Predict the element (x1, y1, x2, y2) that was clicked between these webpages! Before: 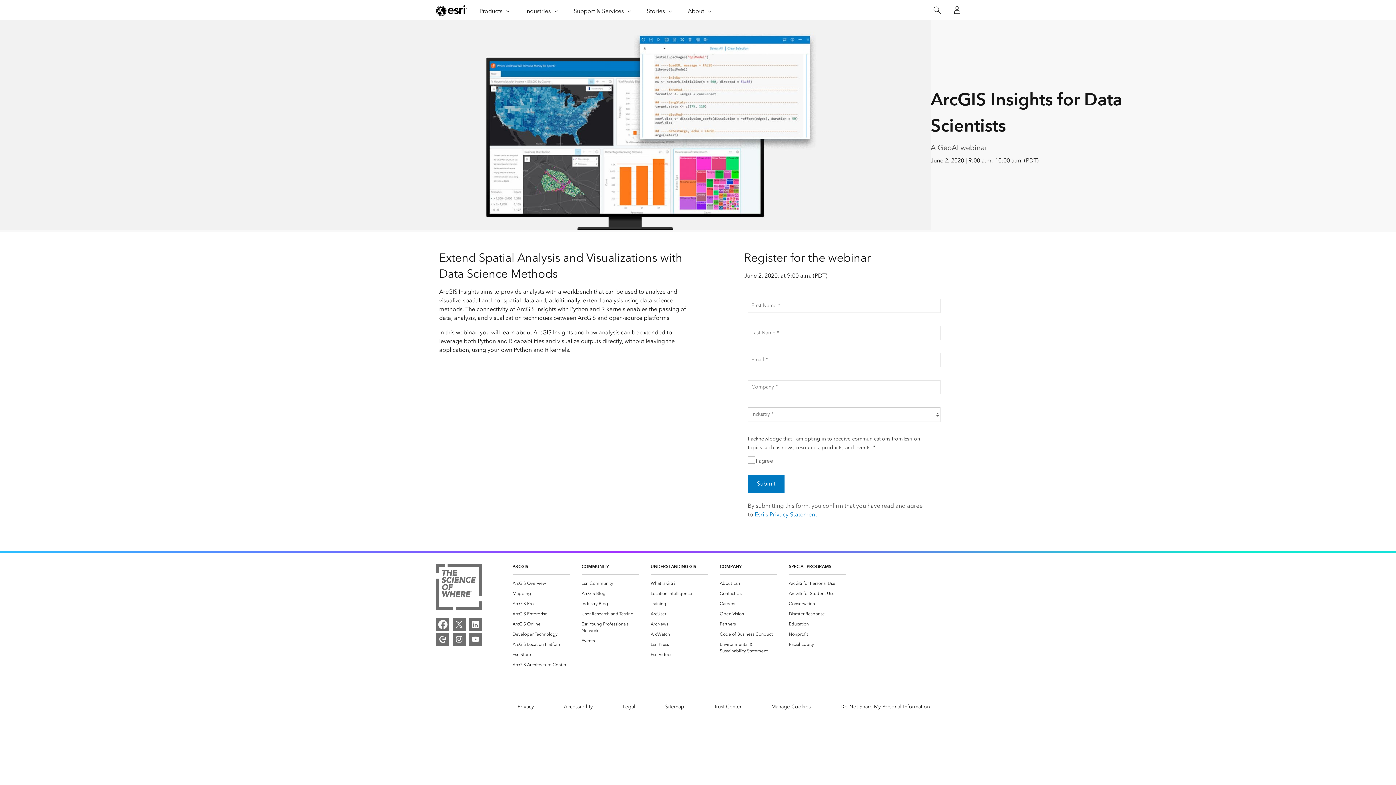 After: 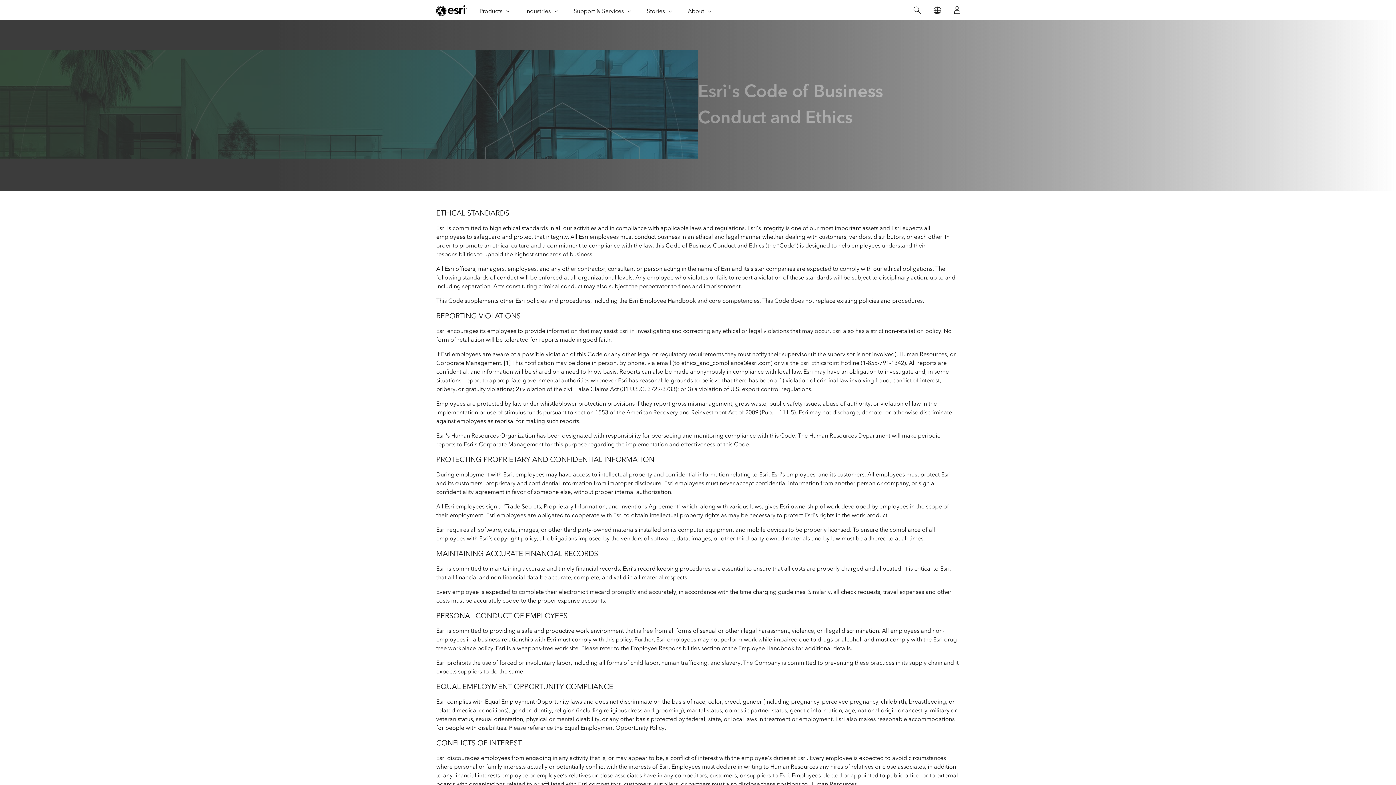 Action: label: Code of Business Conduct bbox: (719, 631, 773, 637)